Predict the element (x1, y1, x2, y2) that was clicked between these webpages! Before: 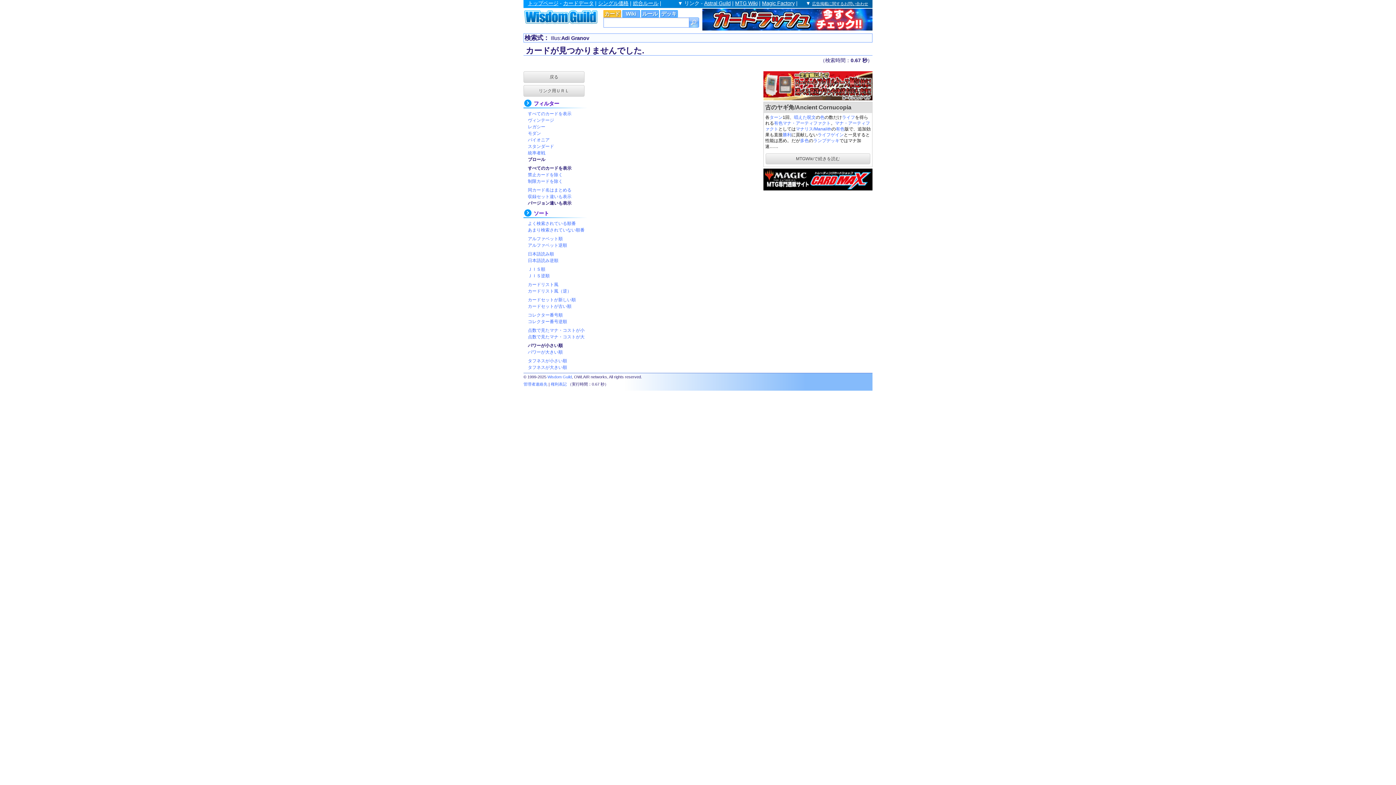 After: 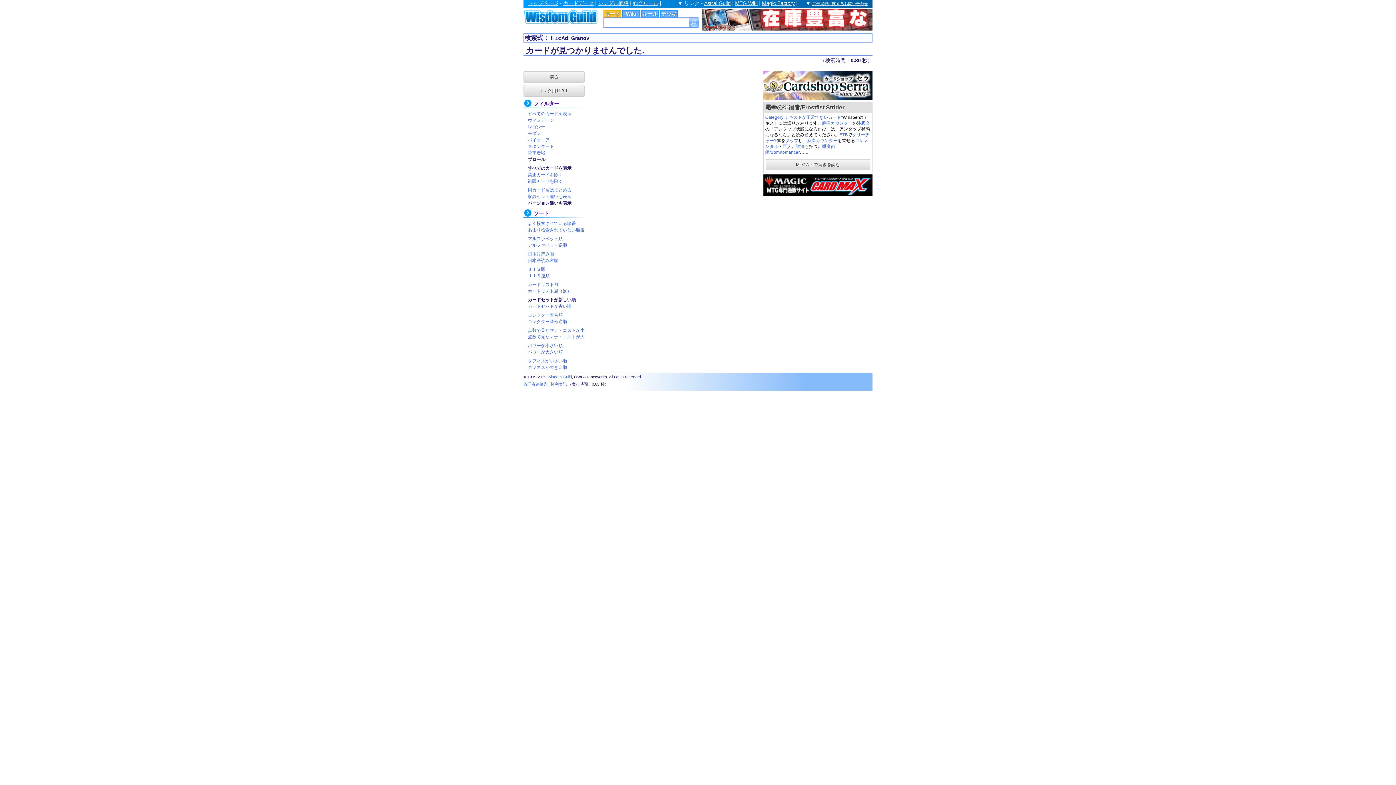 Action: bbox: (528, 297, 576, 302) label: カードセットが新しい順